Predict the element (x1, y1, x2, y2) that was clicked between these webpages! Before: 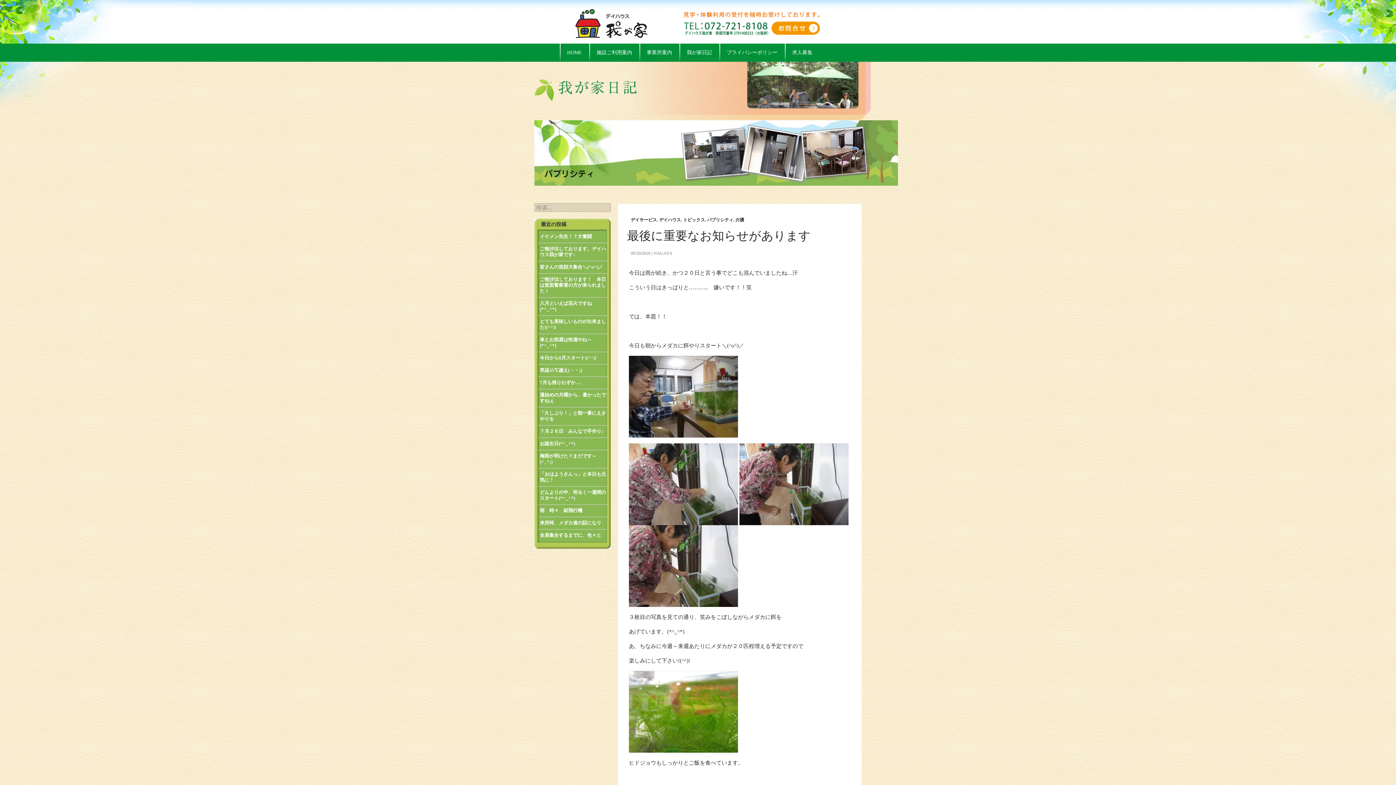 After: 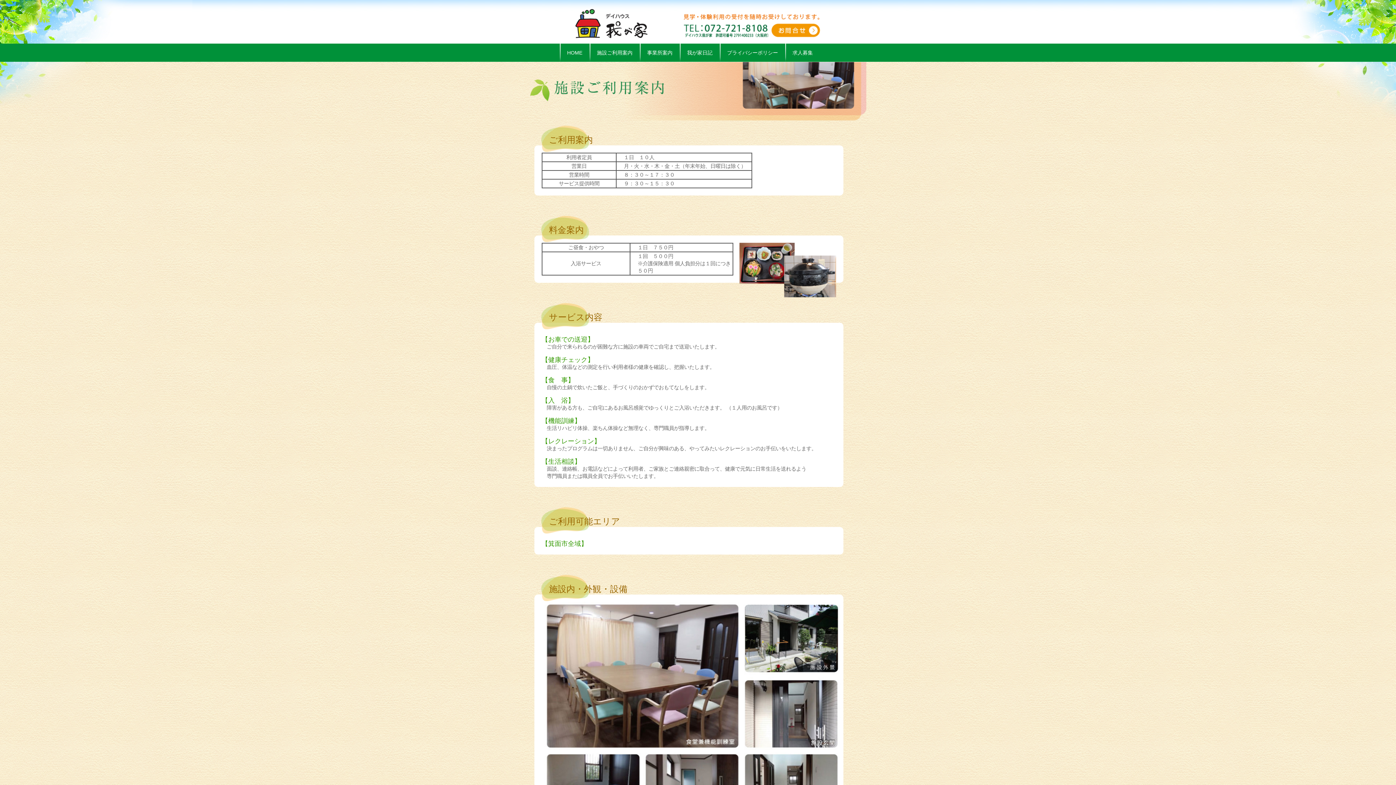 Action: bbox: (589, 43, 632, 68) label: 施設ご利用案内